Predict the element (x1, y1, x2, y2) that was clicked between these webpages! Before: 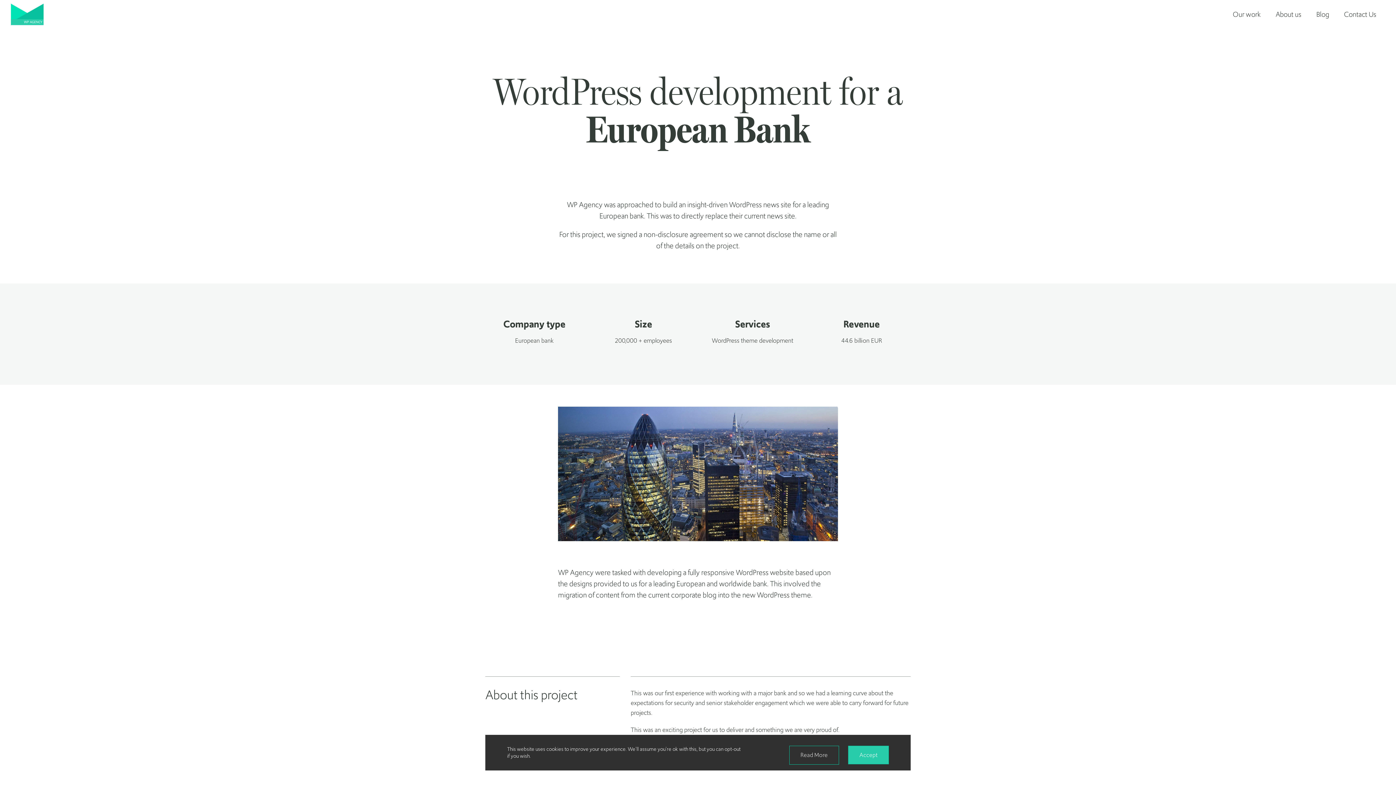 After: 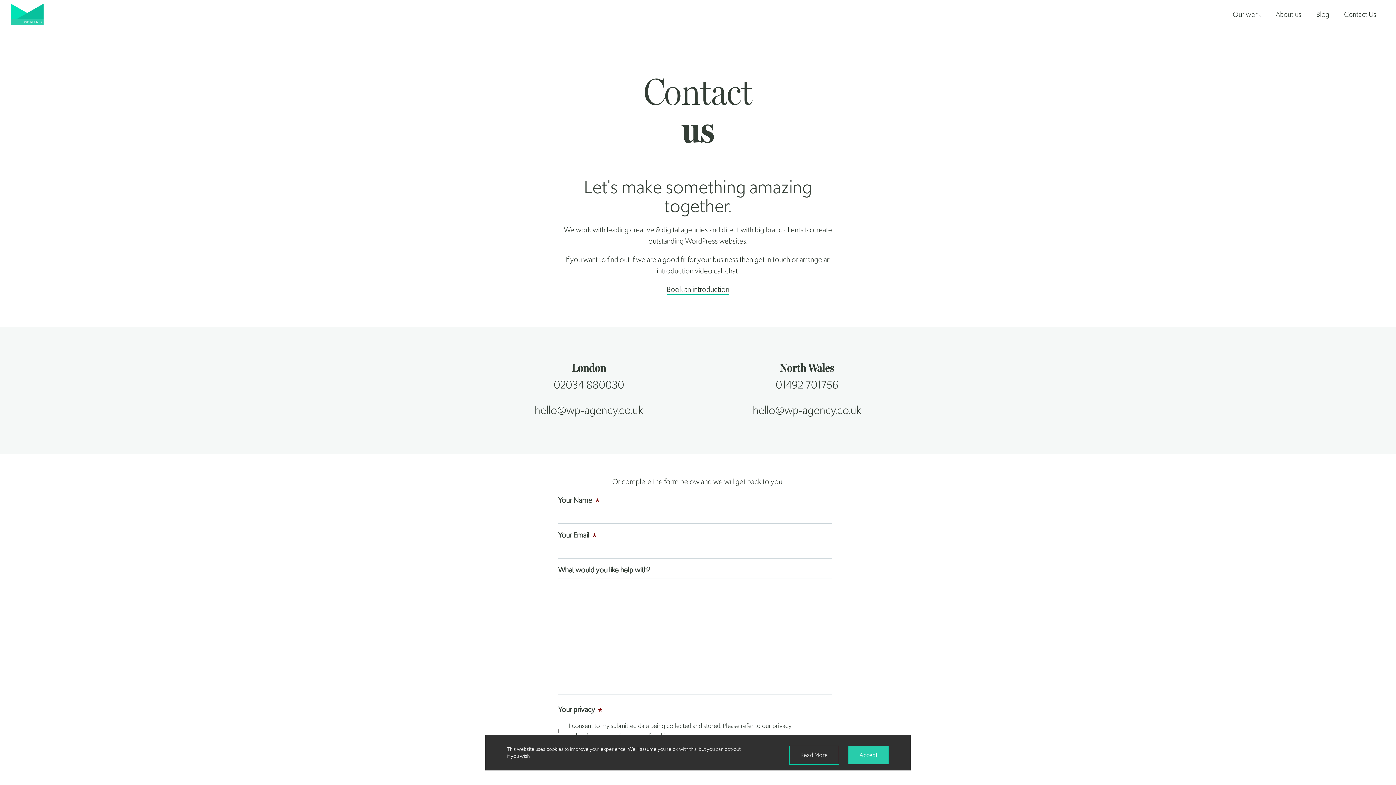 Action: label: Contact Us bbox: (1344, 9, 1376, 20)